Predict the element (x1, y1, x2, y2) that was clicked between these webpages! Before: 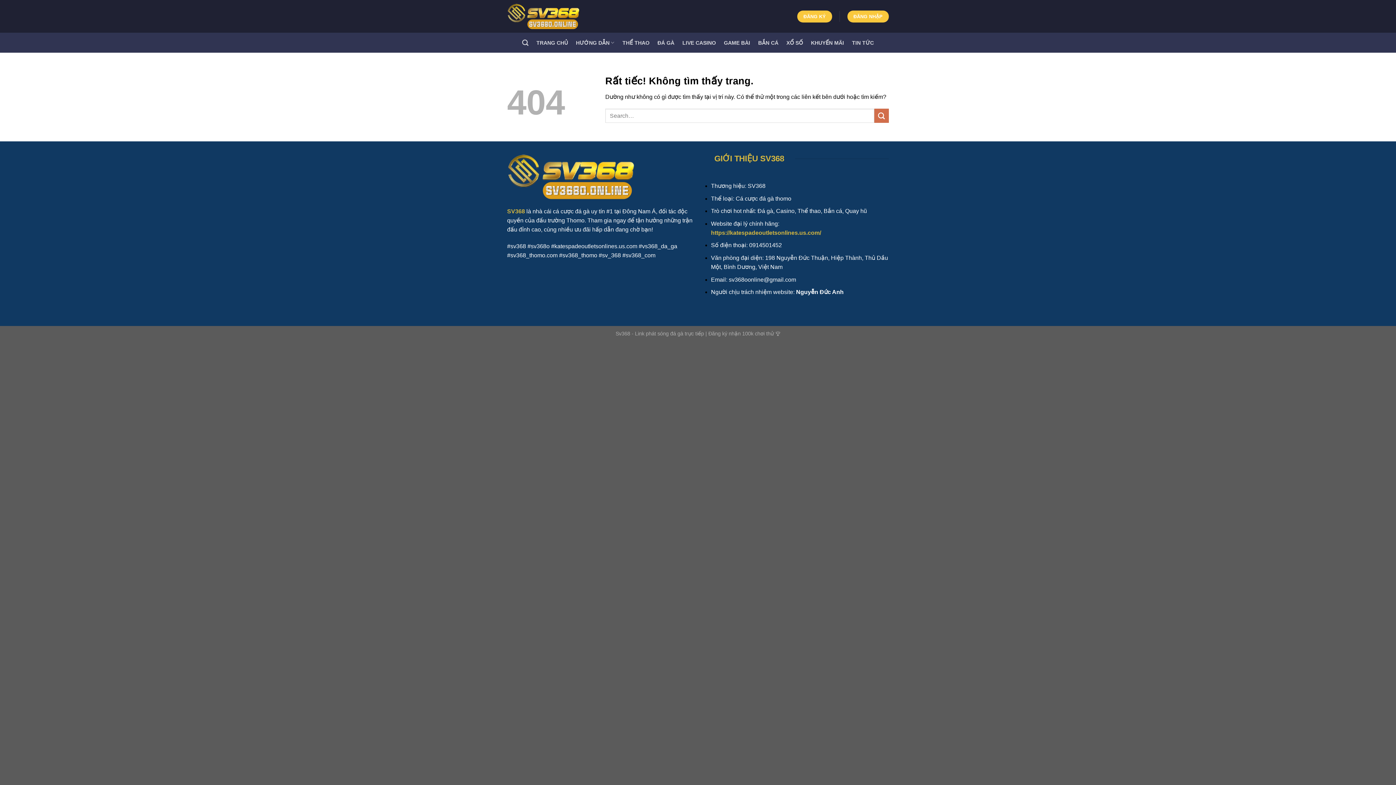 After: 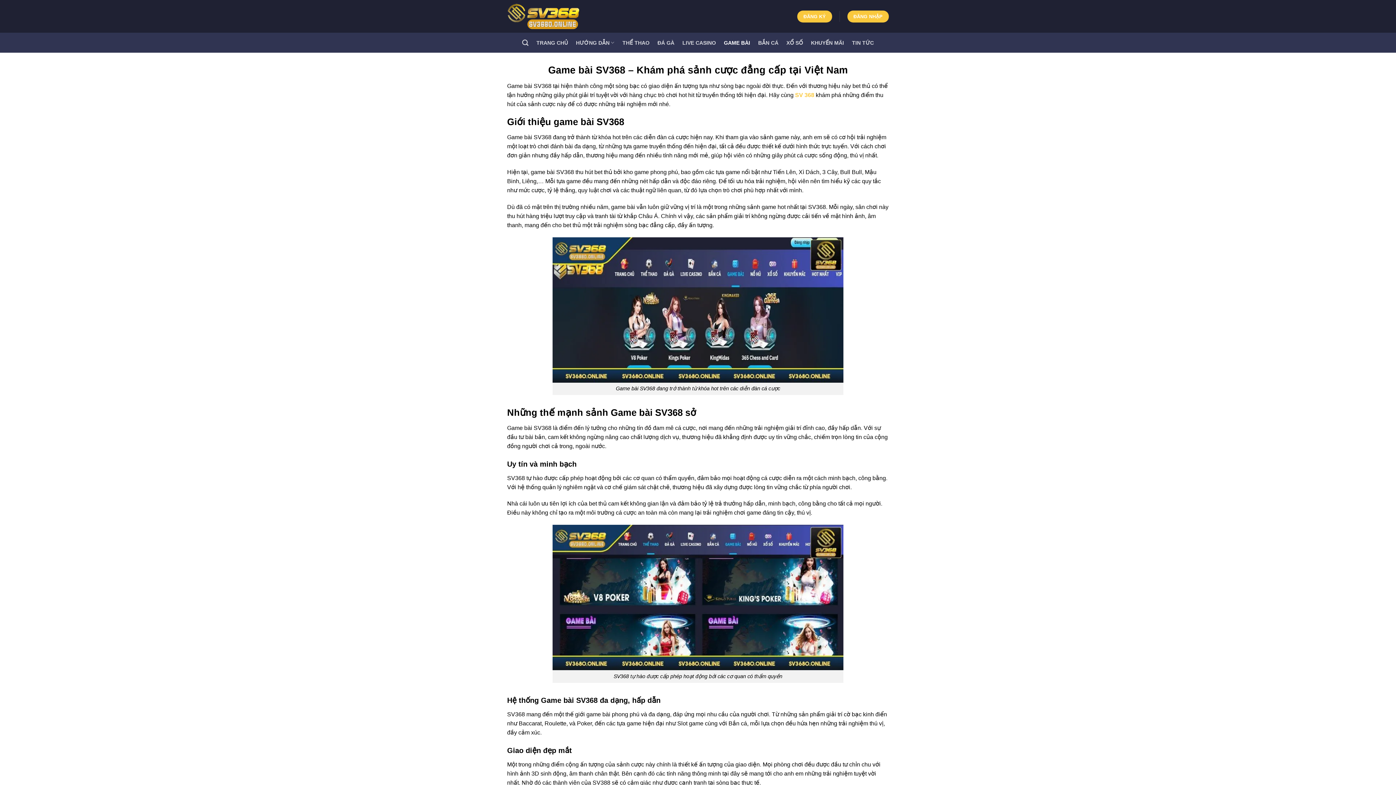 Action: label: GAME BÀI bbox: (724, 36, 750, 49)